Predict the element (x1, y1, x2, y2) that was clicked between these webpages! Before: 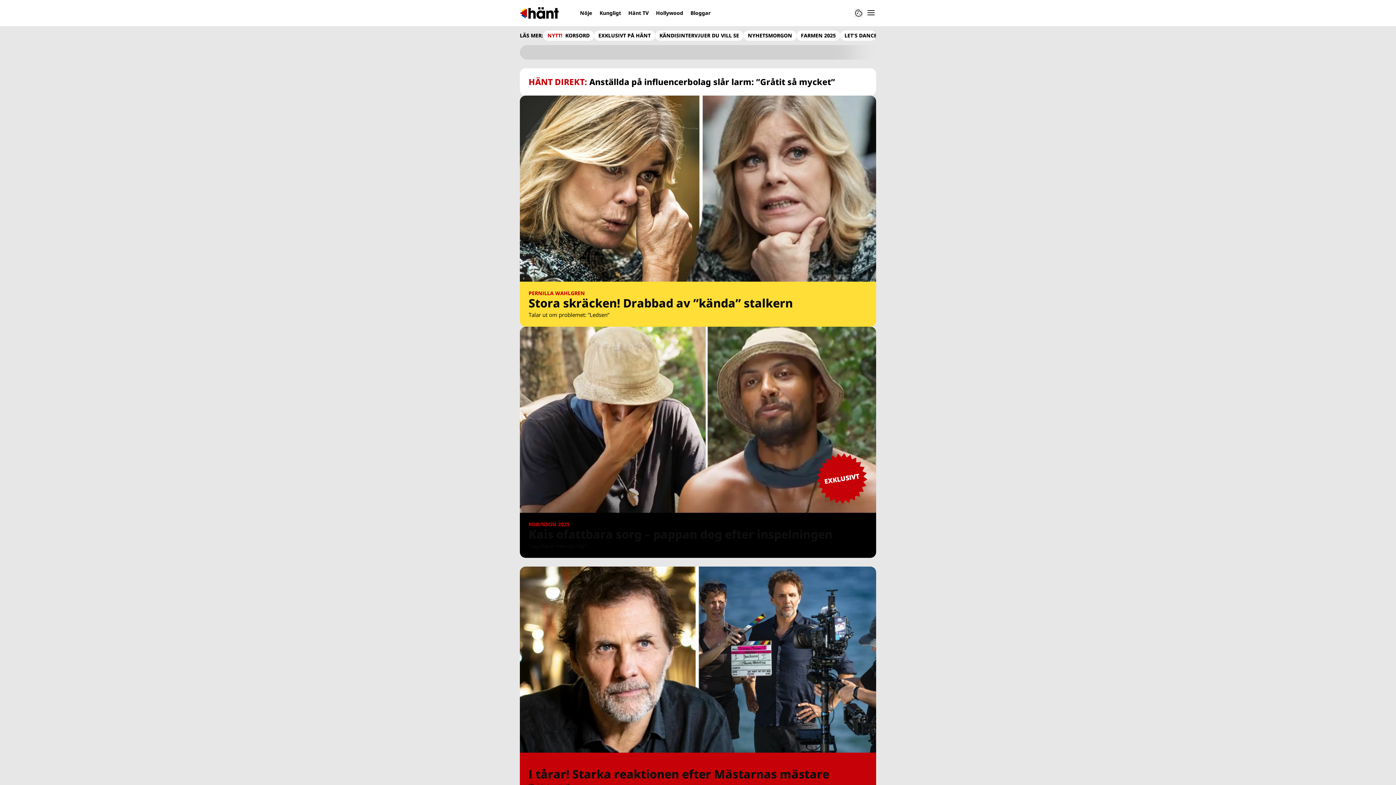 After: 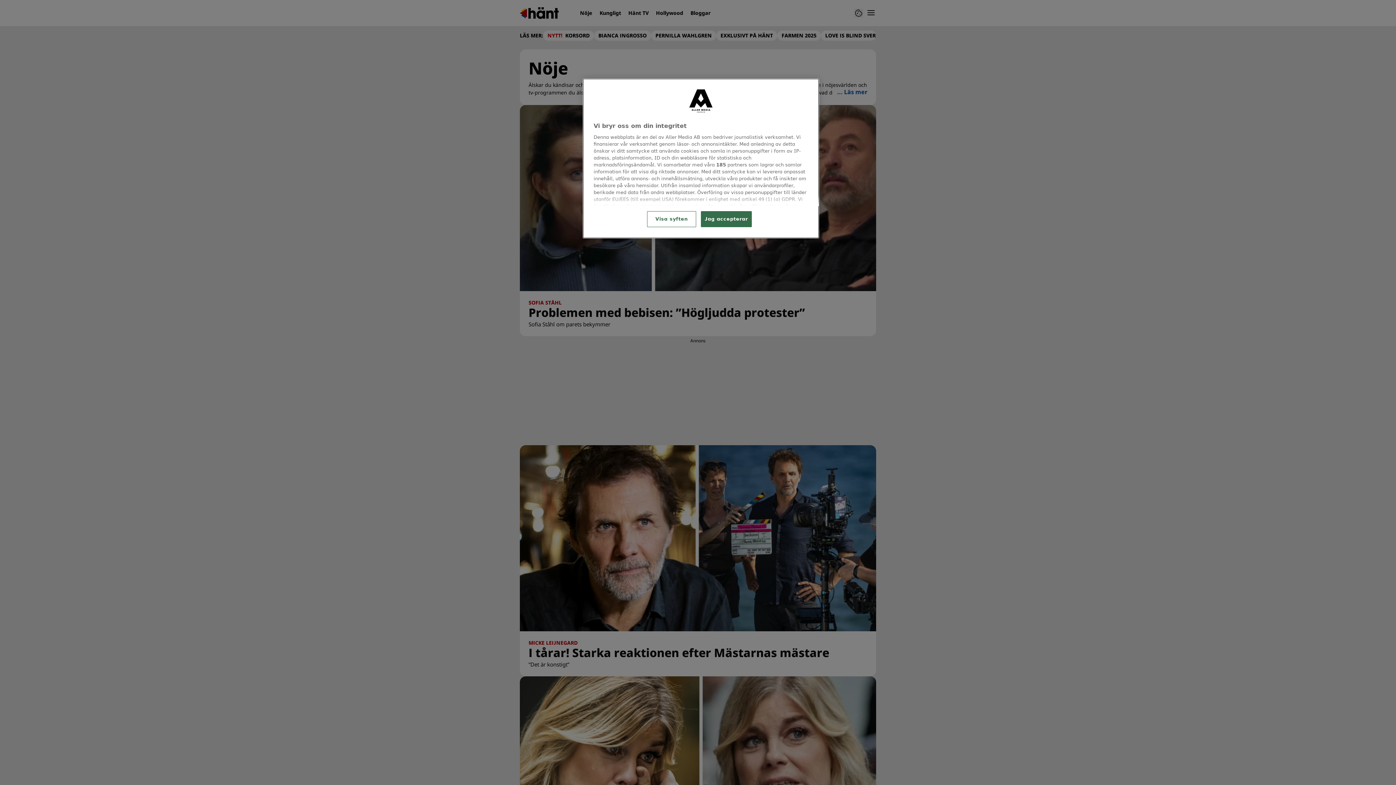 Action: label: Nöje bbox: (576, 6, 596, 19)